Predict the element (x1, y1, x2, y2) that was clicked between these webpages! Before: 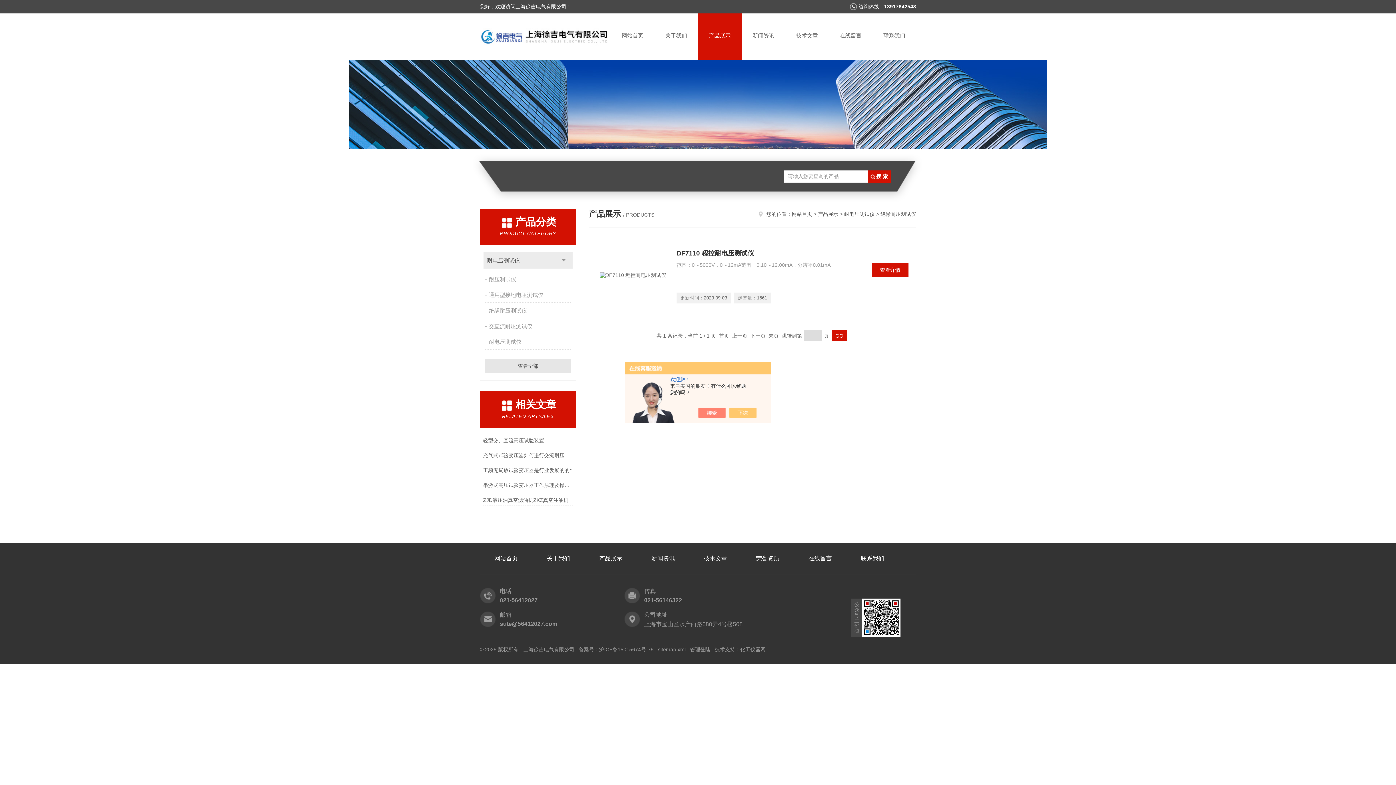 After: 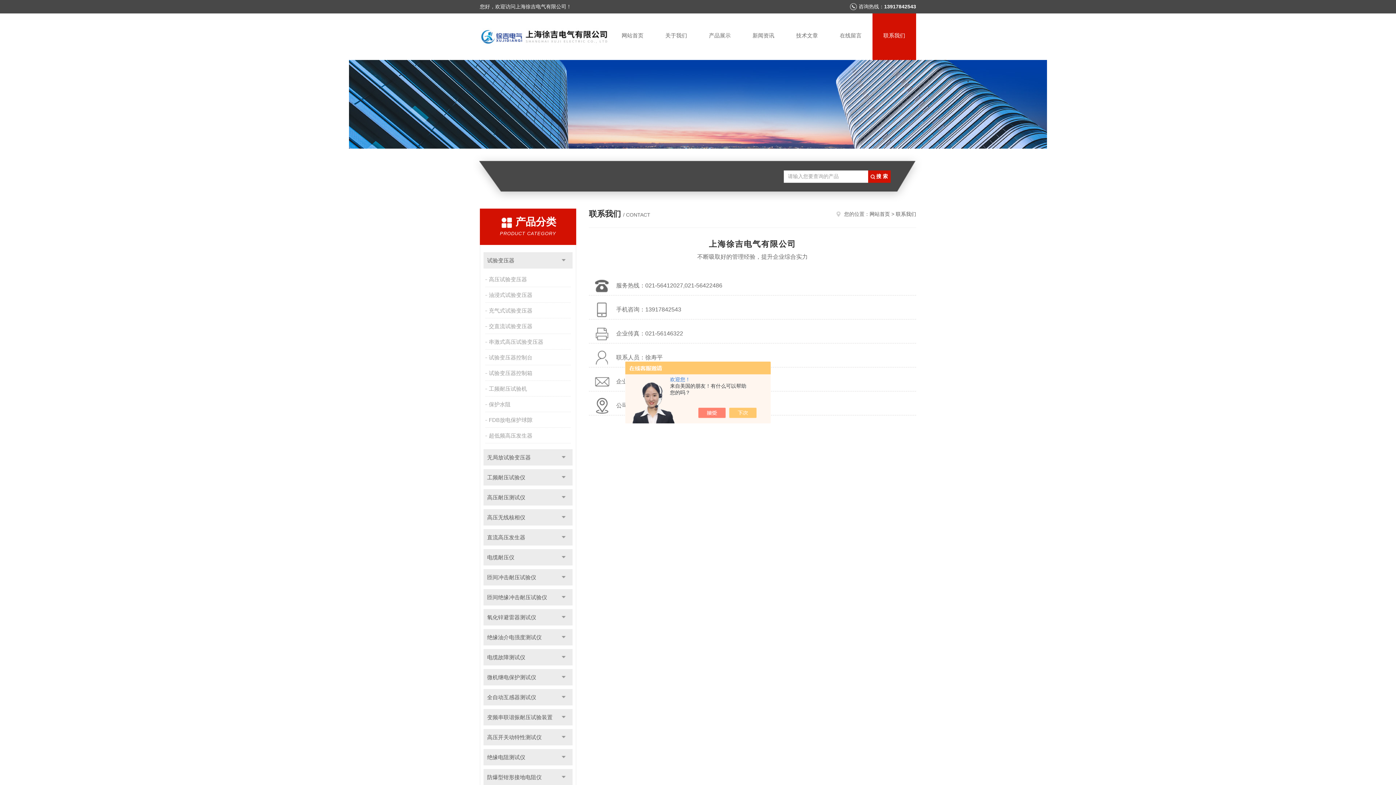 Action: bbox: (872, 13, 916, 60) label: 联系我们